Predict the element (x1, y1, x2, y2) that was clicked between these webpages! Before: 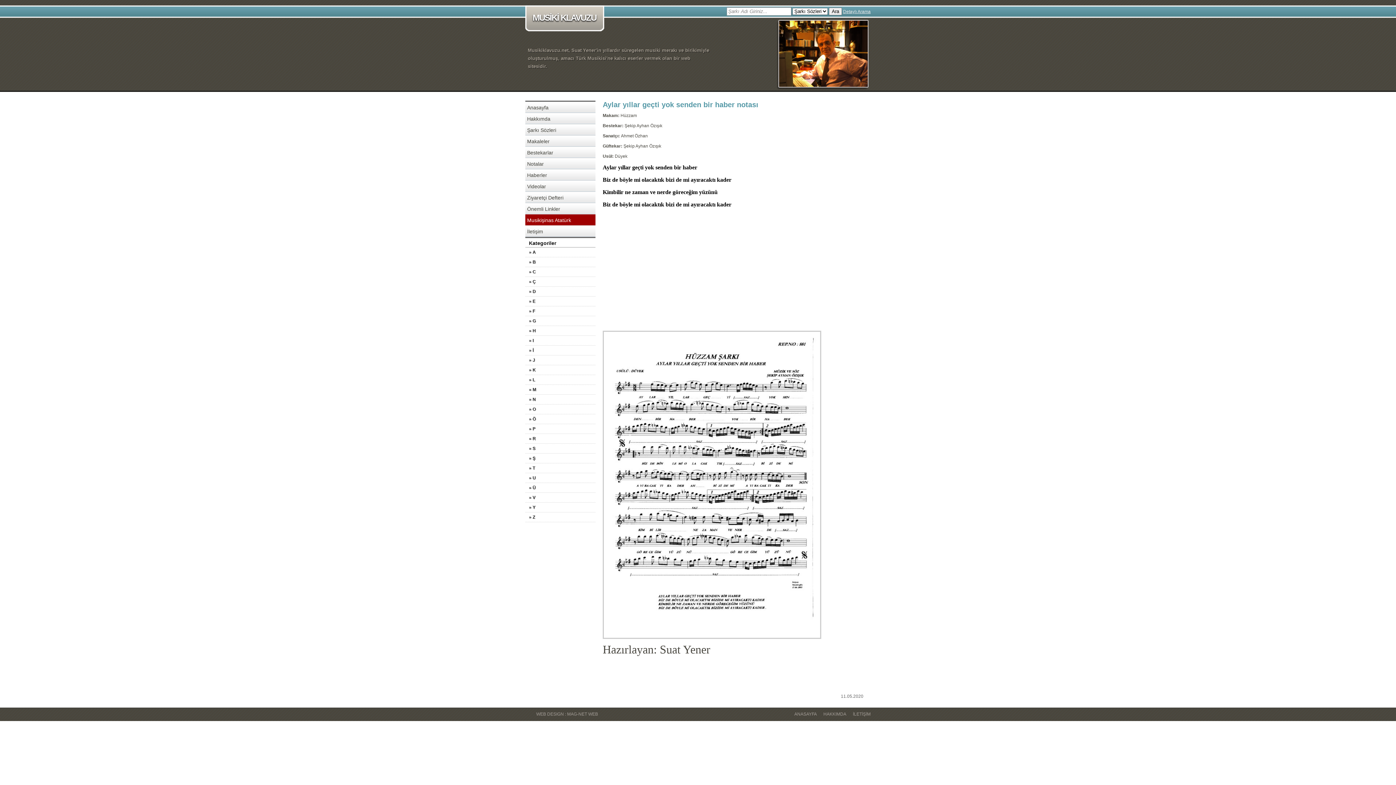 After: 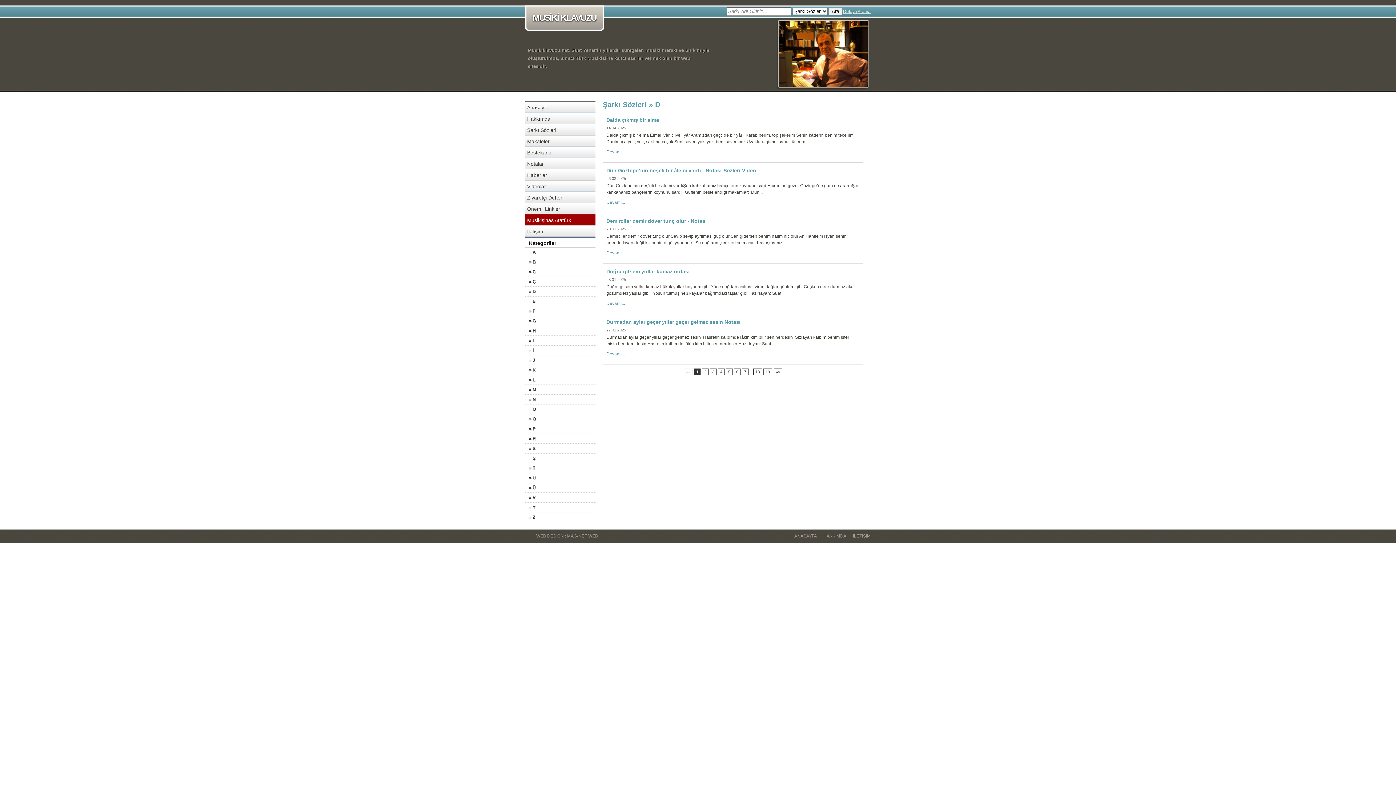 Action: bbox: (525, 286, 595, 296) label: » D